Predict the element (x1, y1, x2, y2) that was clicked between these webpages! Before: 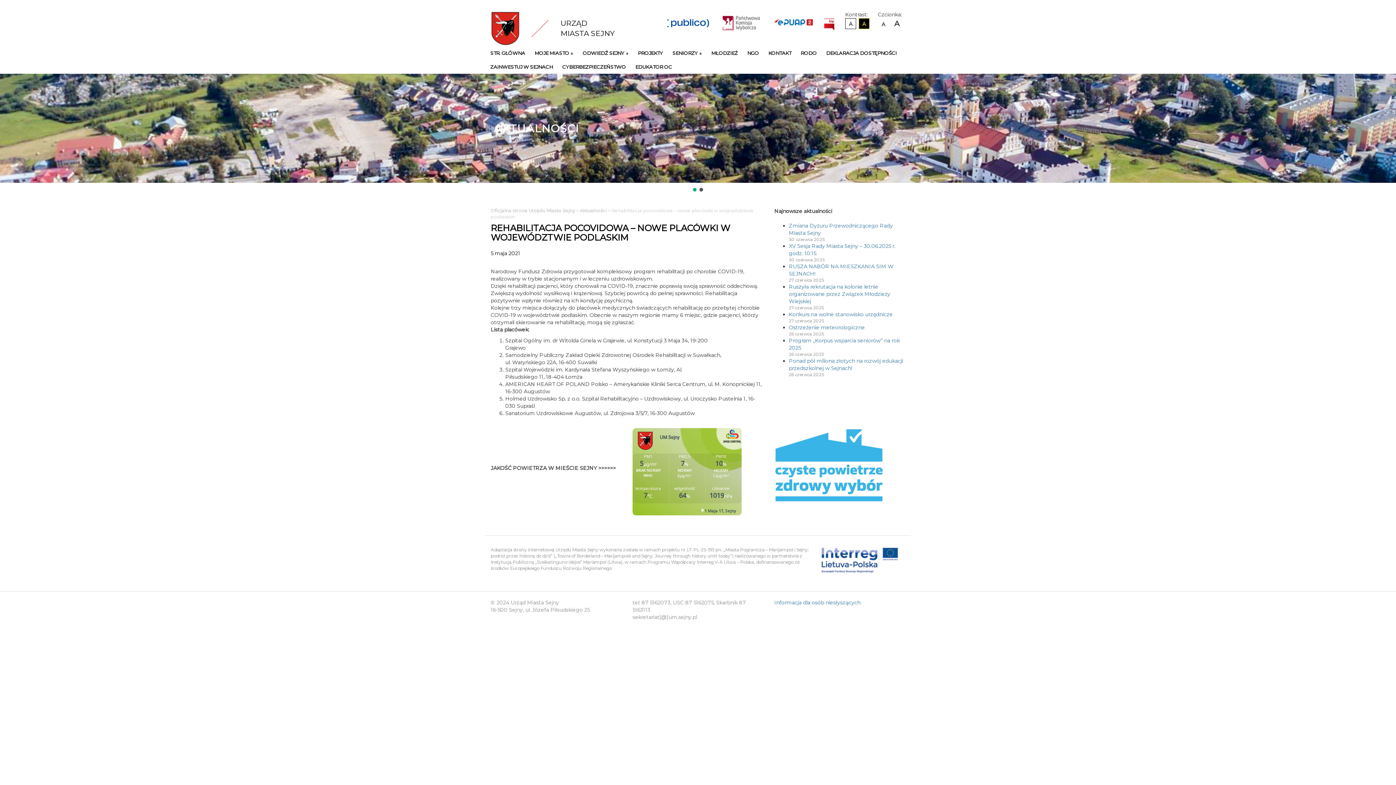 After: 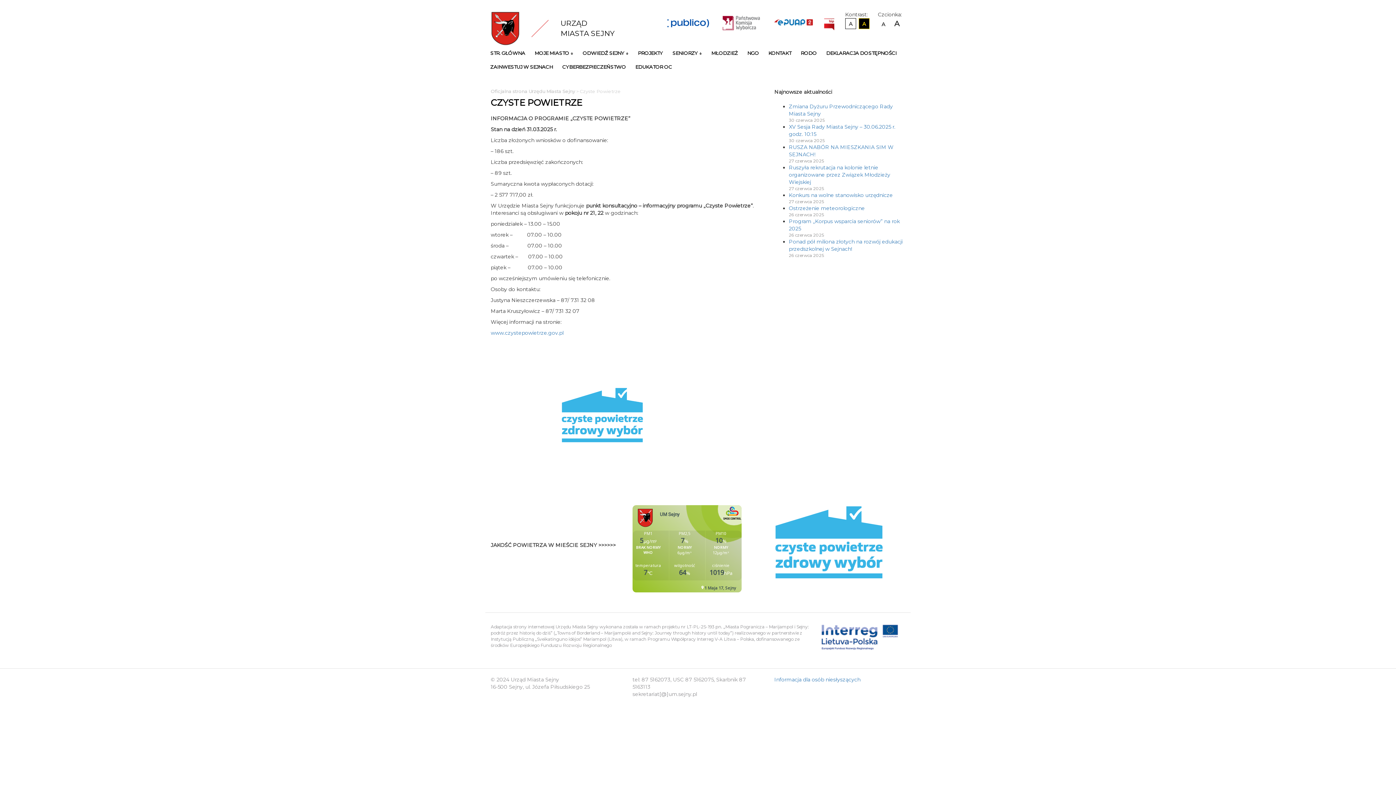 Action: bbox: (774, 461, 883, 468)